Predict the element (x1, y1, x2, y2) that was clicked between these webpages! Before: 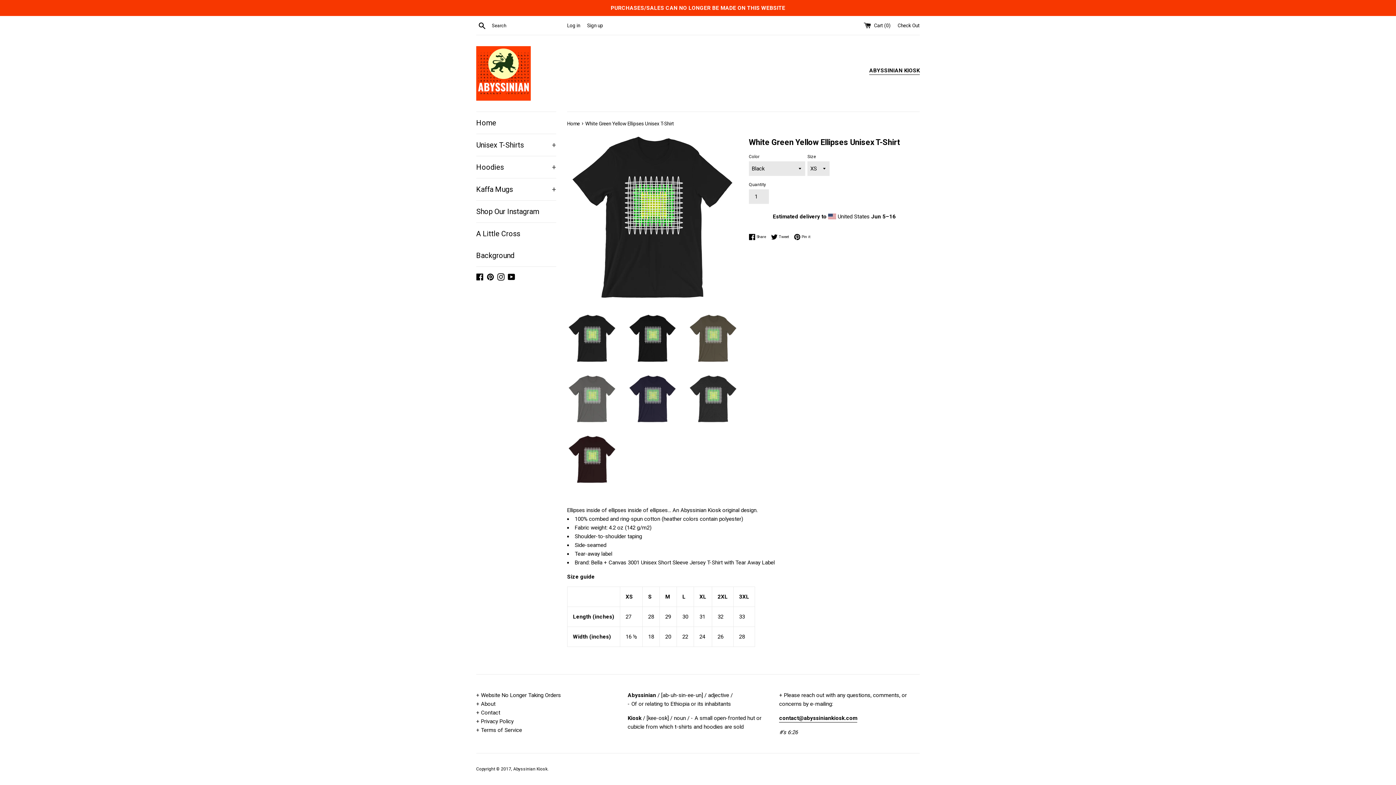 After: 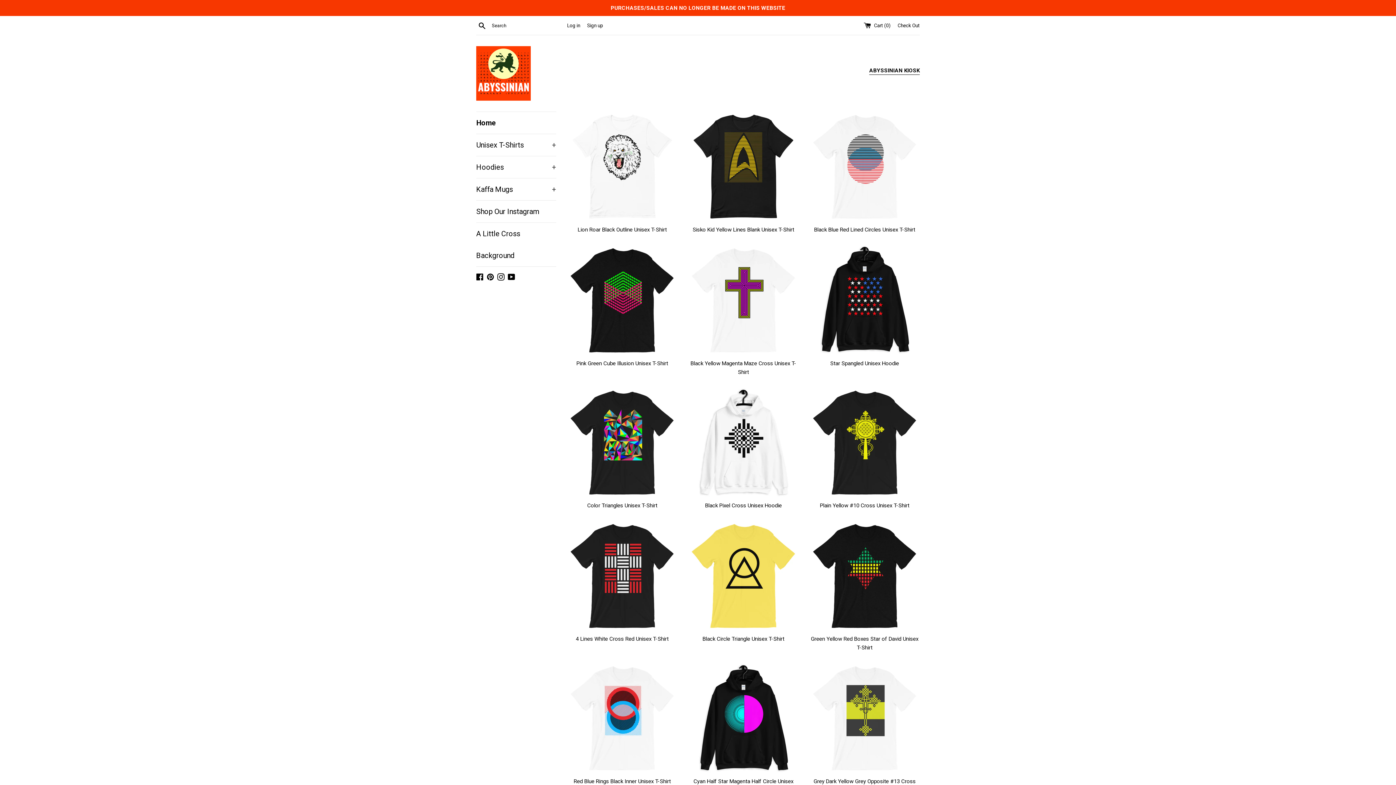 Action: bbox: (476, 46, 530, 100)